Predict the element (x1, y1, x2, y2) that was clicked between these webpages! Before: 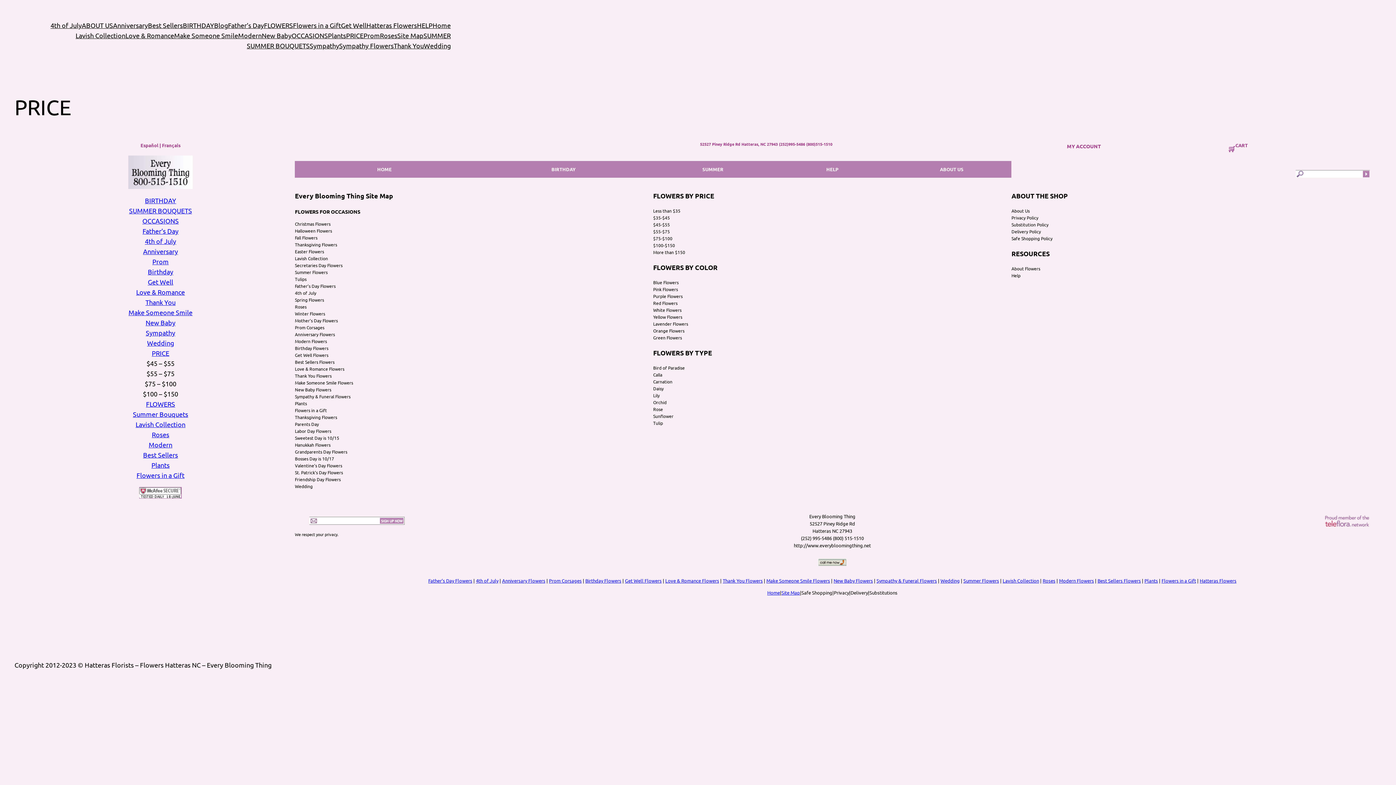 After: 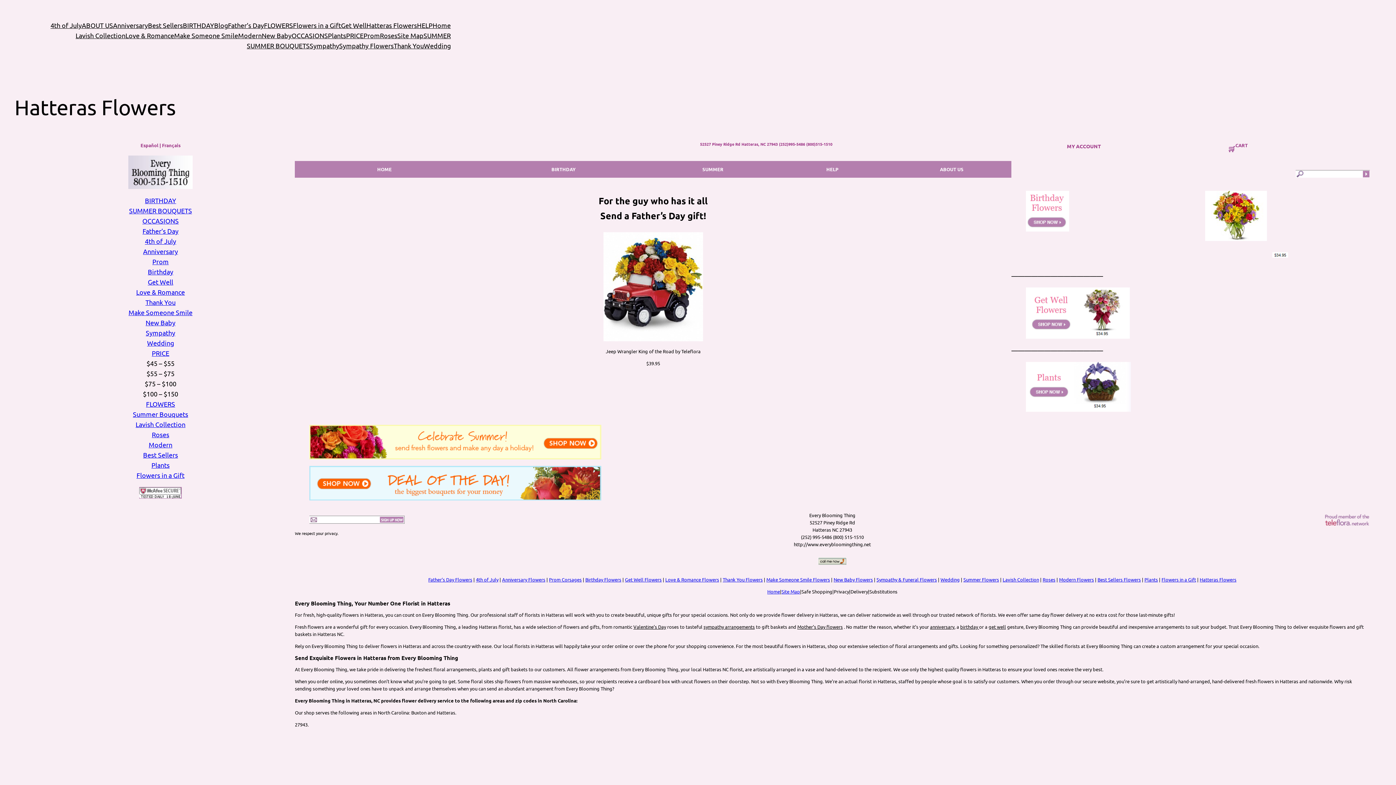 Action: label: Hatteras Flowers bbox: (366, 20, 417, 30)